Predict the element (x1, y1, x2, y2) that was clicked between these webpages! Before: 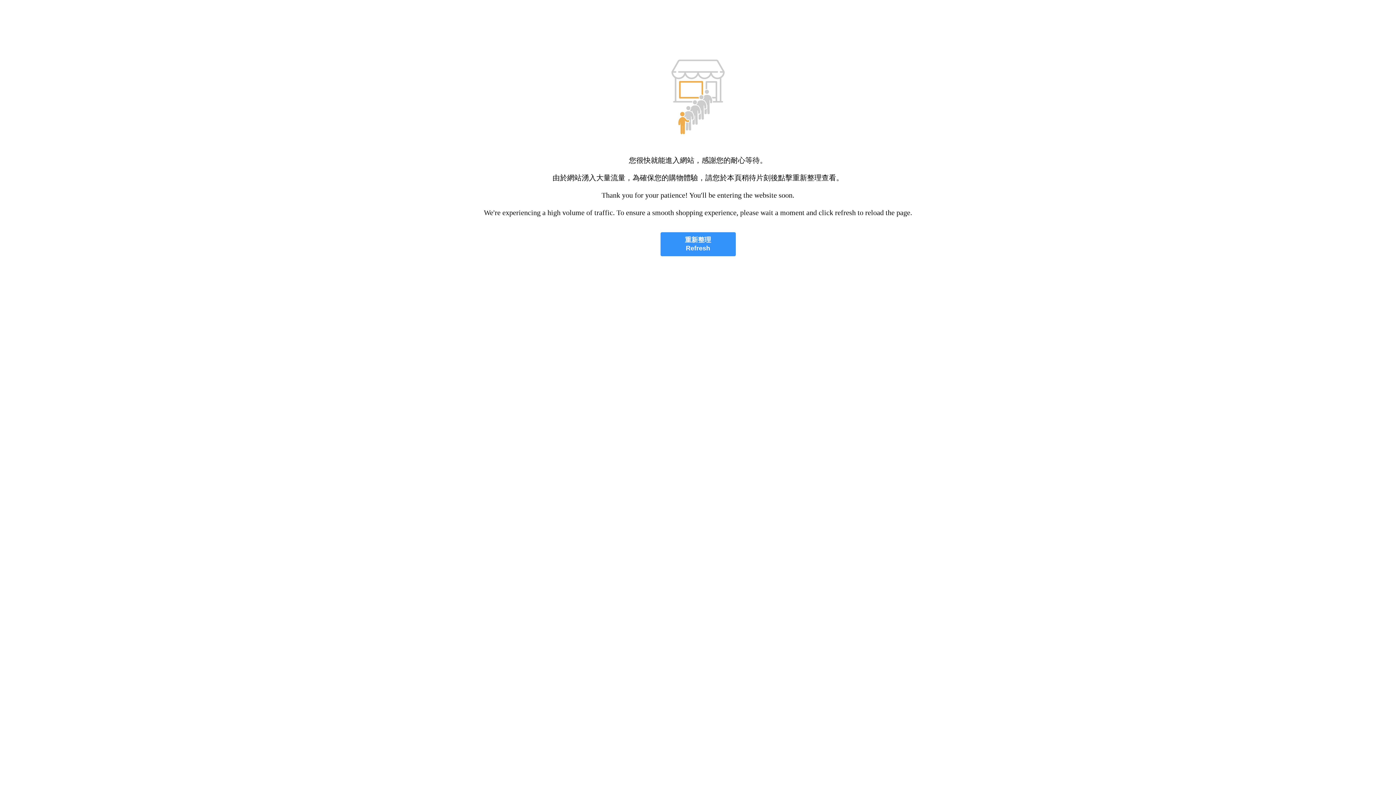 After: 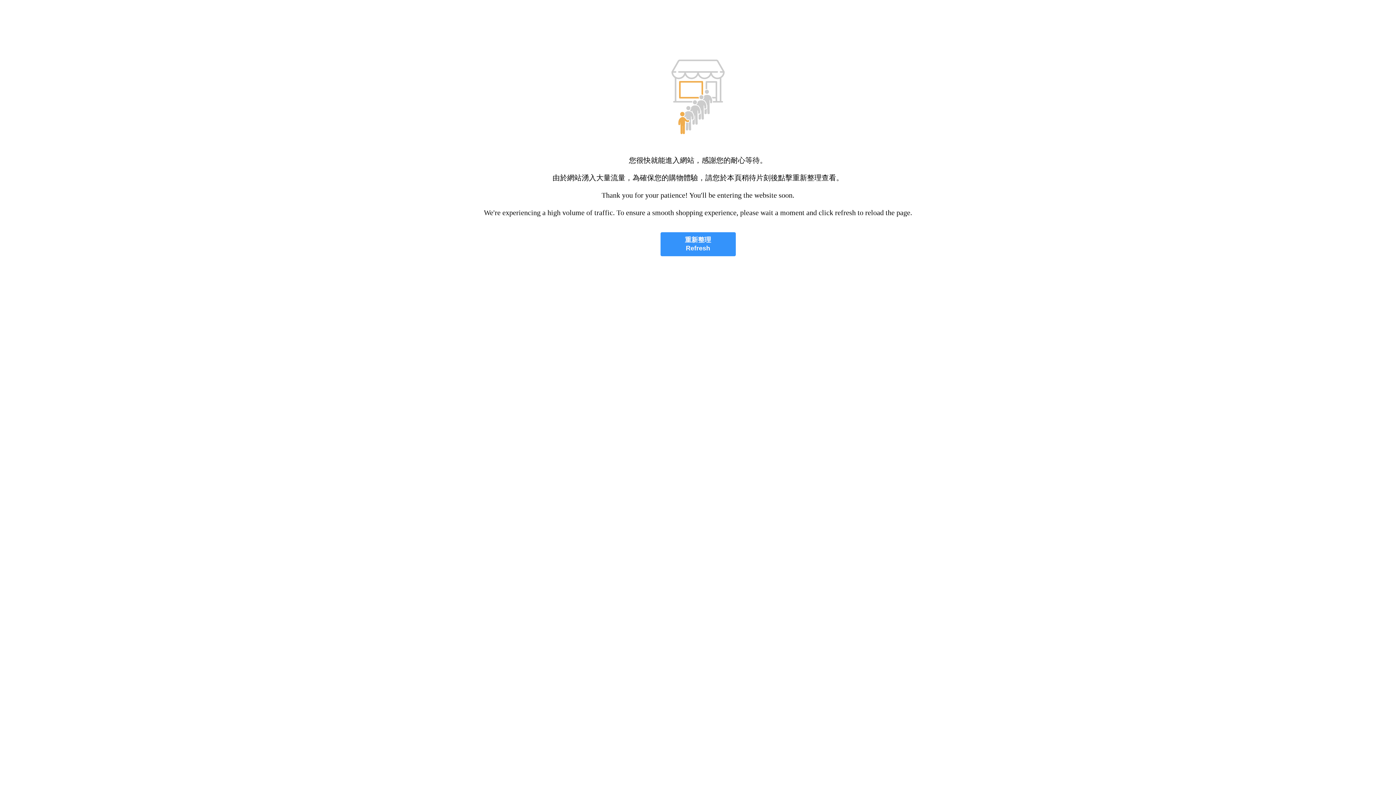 Action: bbox: (660, 232, 735, 256) label: 重新整理
Refresh